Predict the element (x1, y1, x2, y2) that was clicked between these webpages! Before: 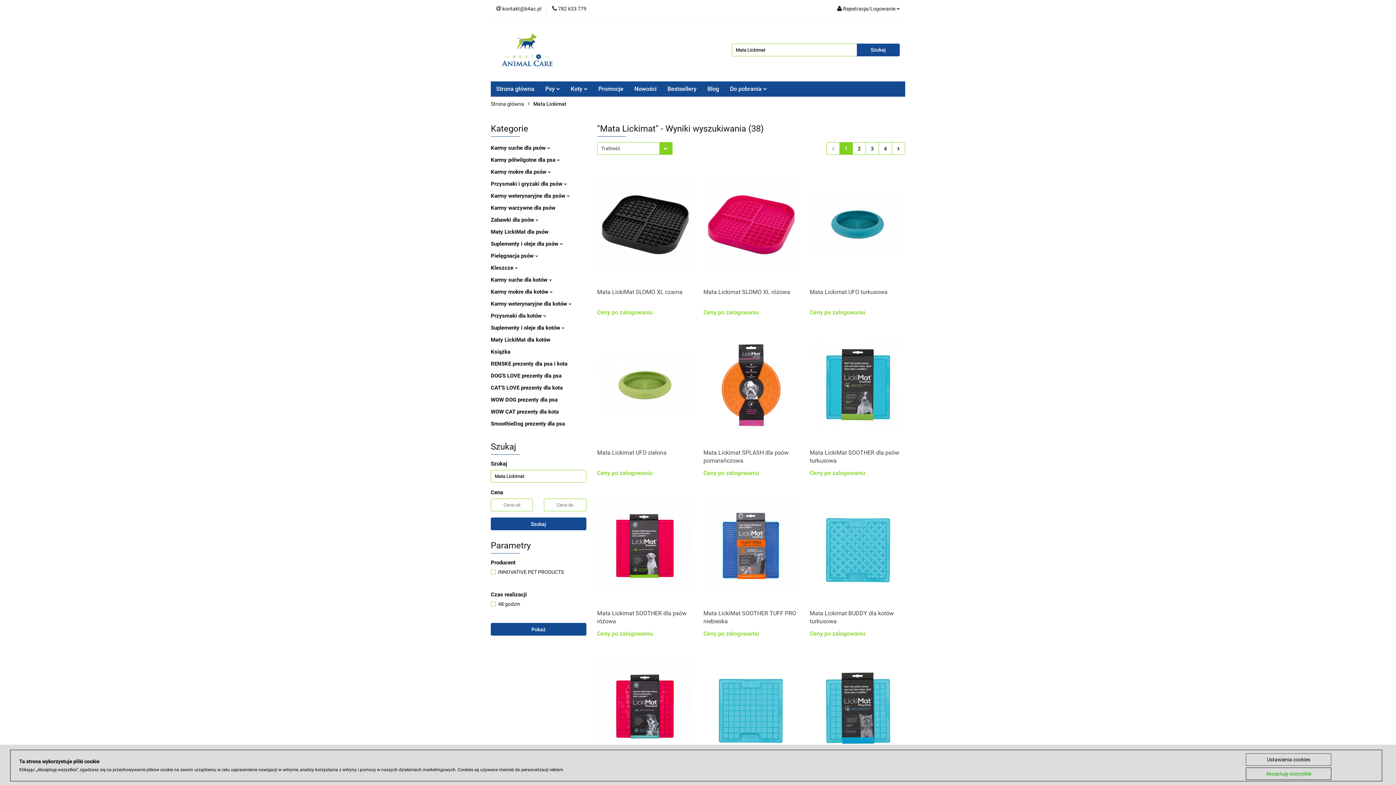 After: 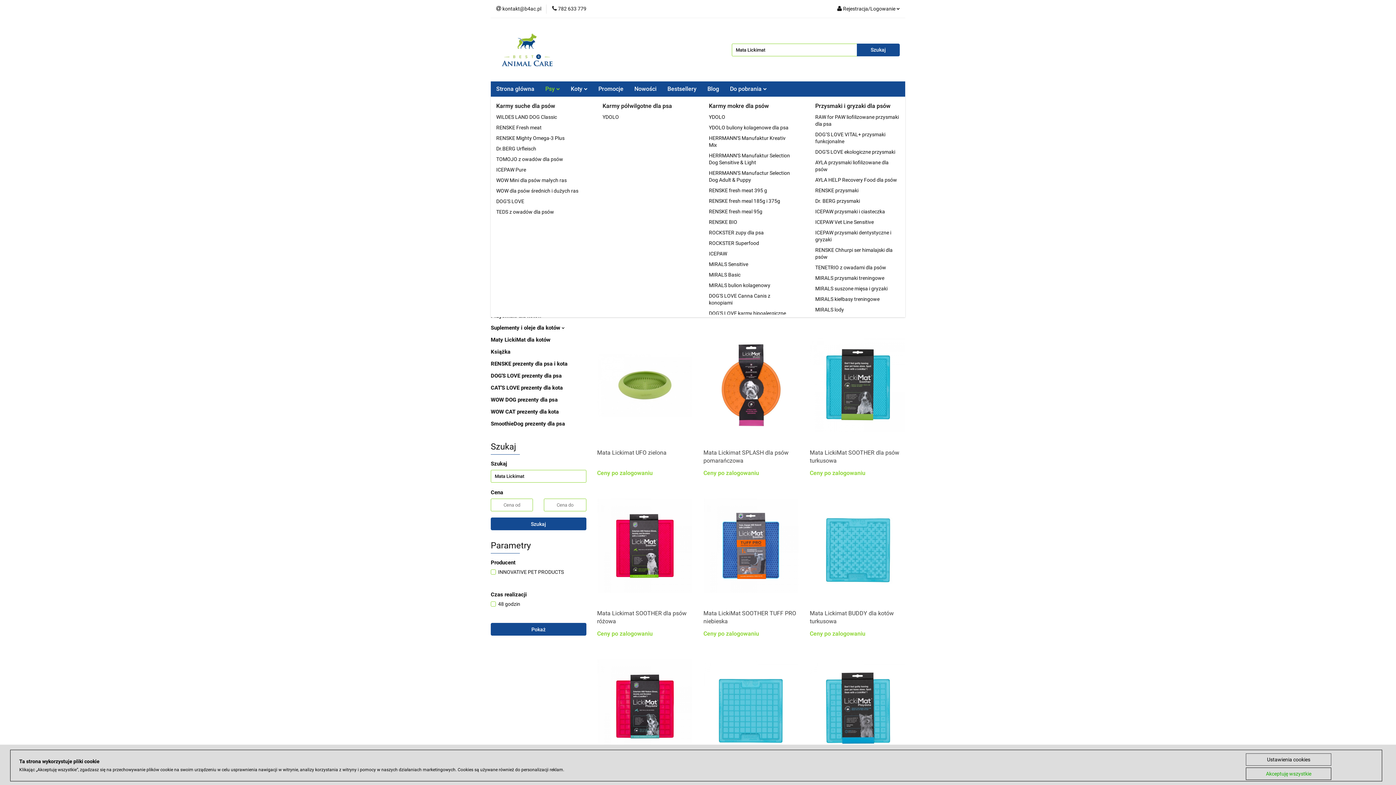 Action: bbox: (540, 81, 564, 96) label: Psy 